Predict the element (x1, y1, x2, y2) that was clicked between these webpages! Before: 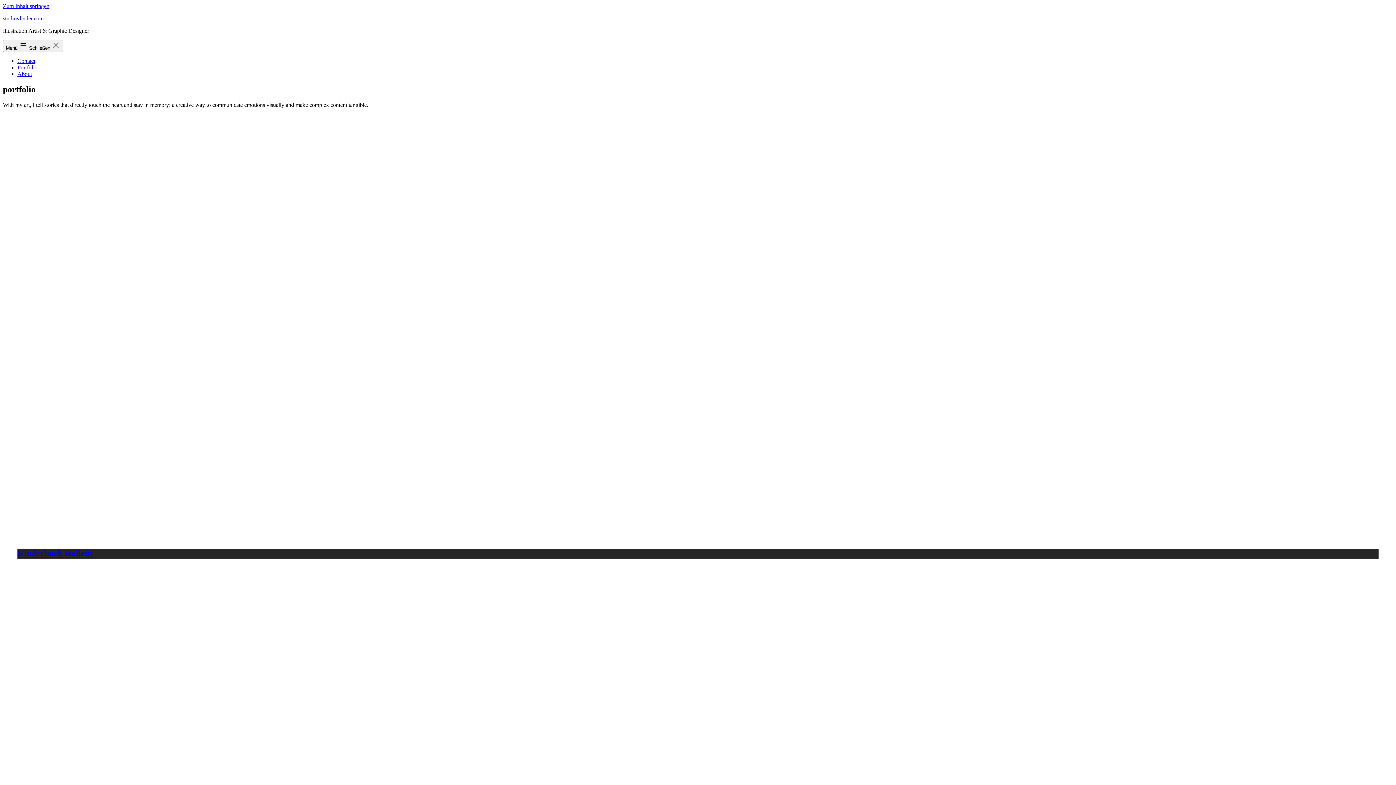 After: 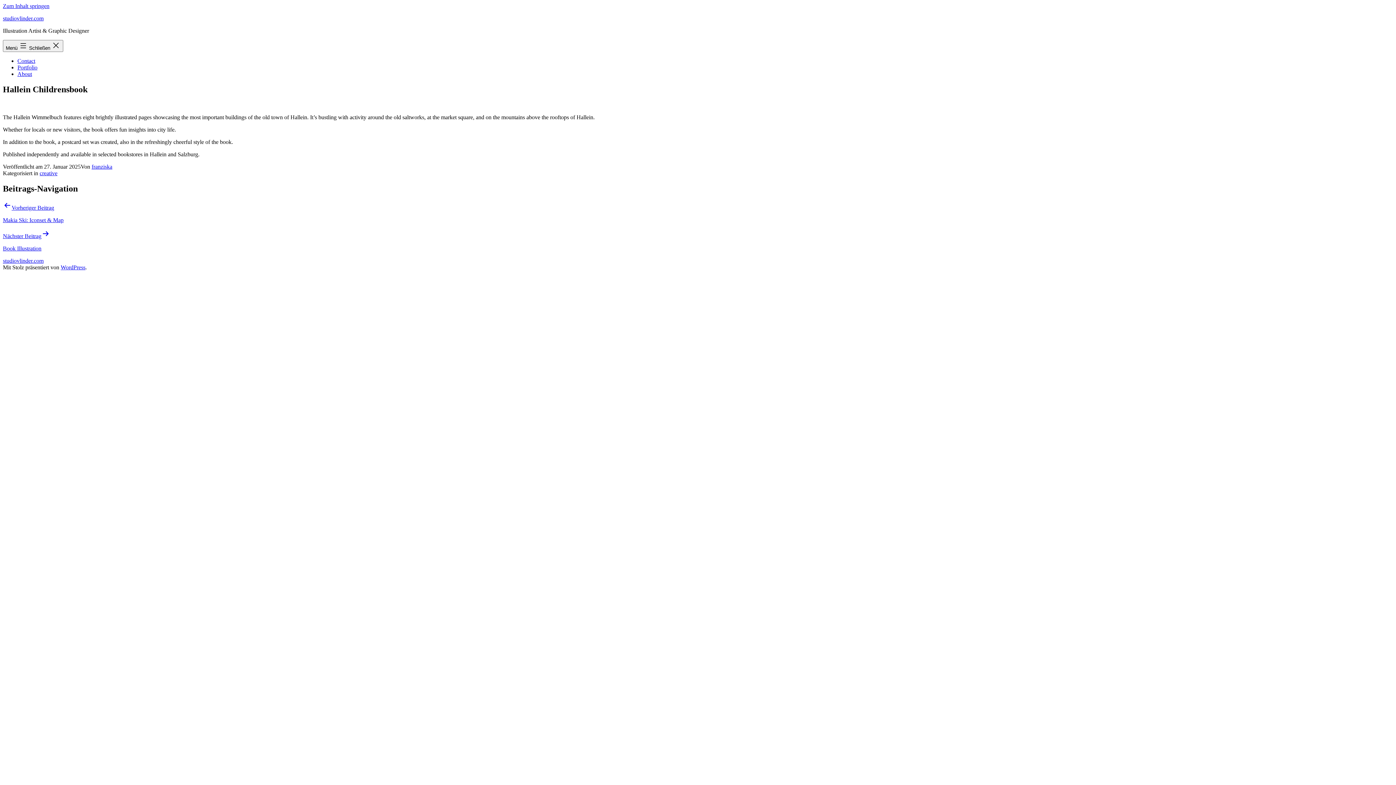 Action: label: Kinderbuch Hallein bbox: (17, 548, 1378, 558)